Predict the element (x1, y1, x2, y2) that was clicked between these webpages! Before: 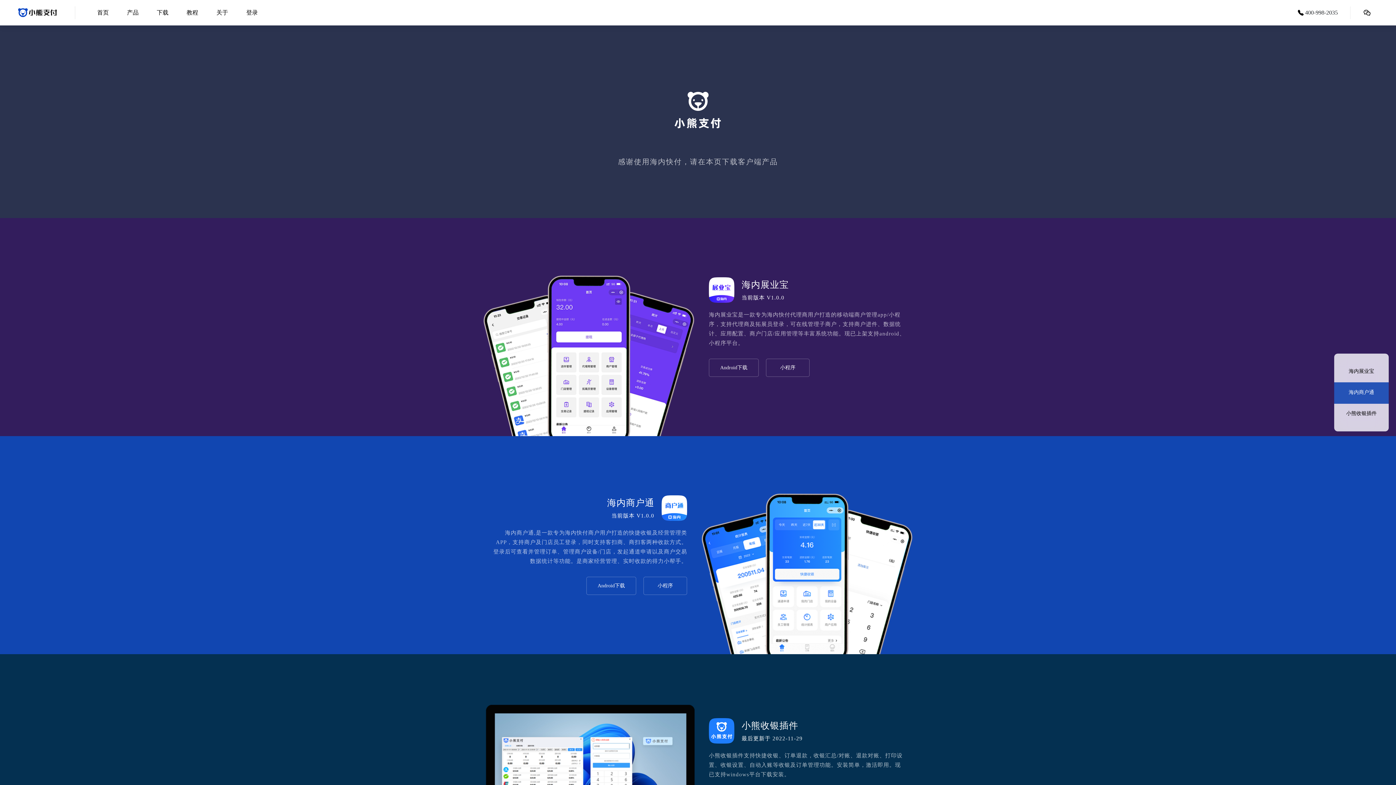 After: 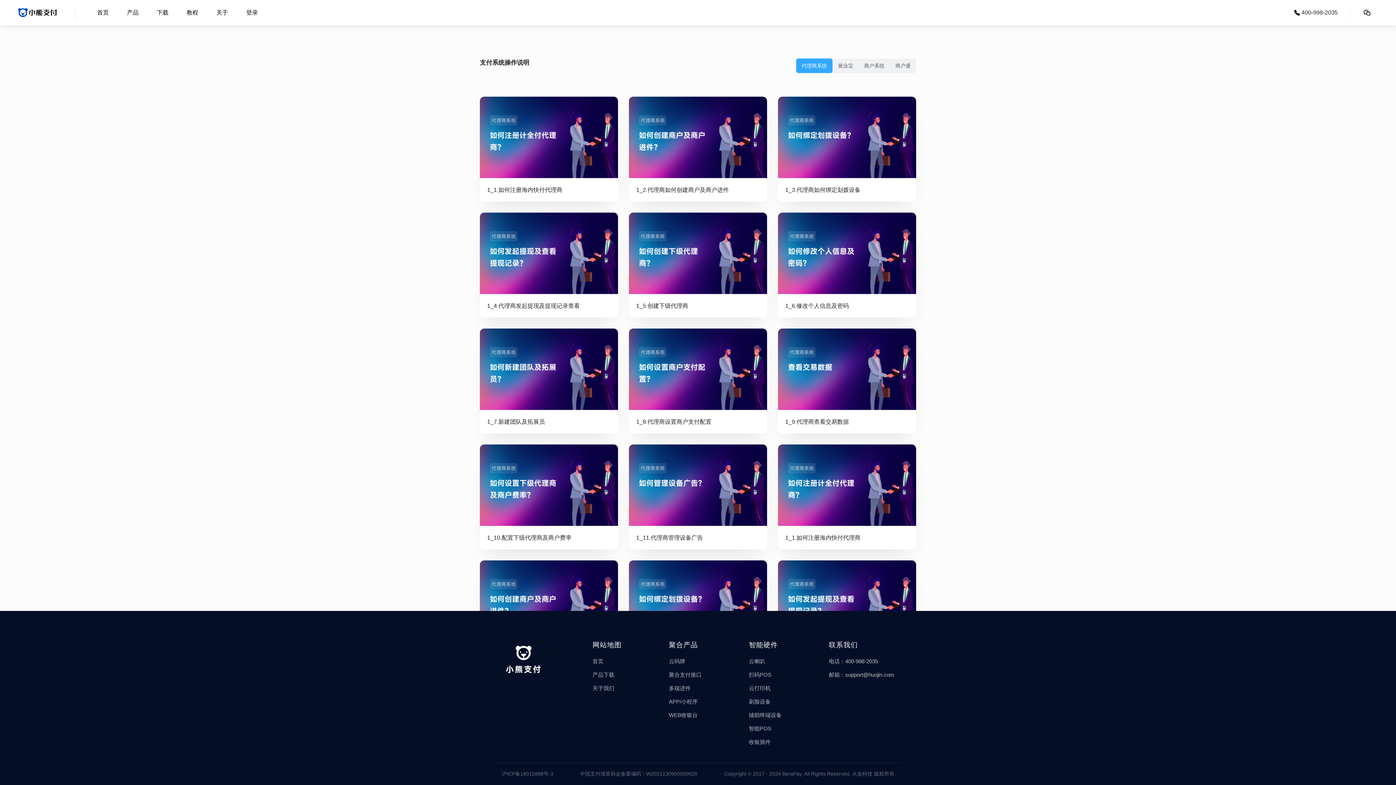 Action: bbox: (177, 0, 207, 25) label: 教程